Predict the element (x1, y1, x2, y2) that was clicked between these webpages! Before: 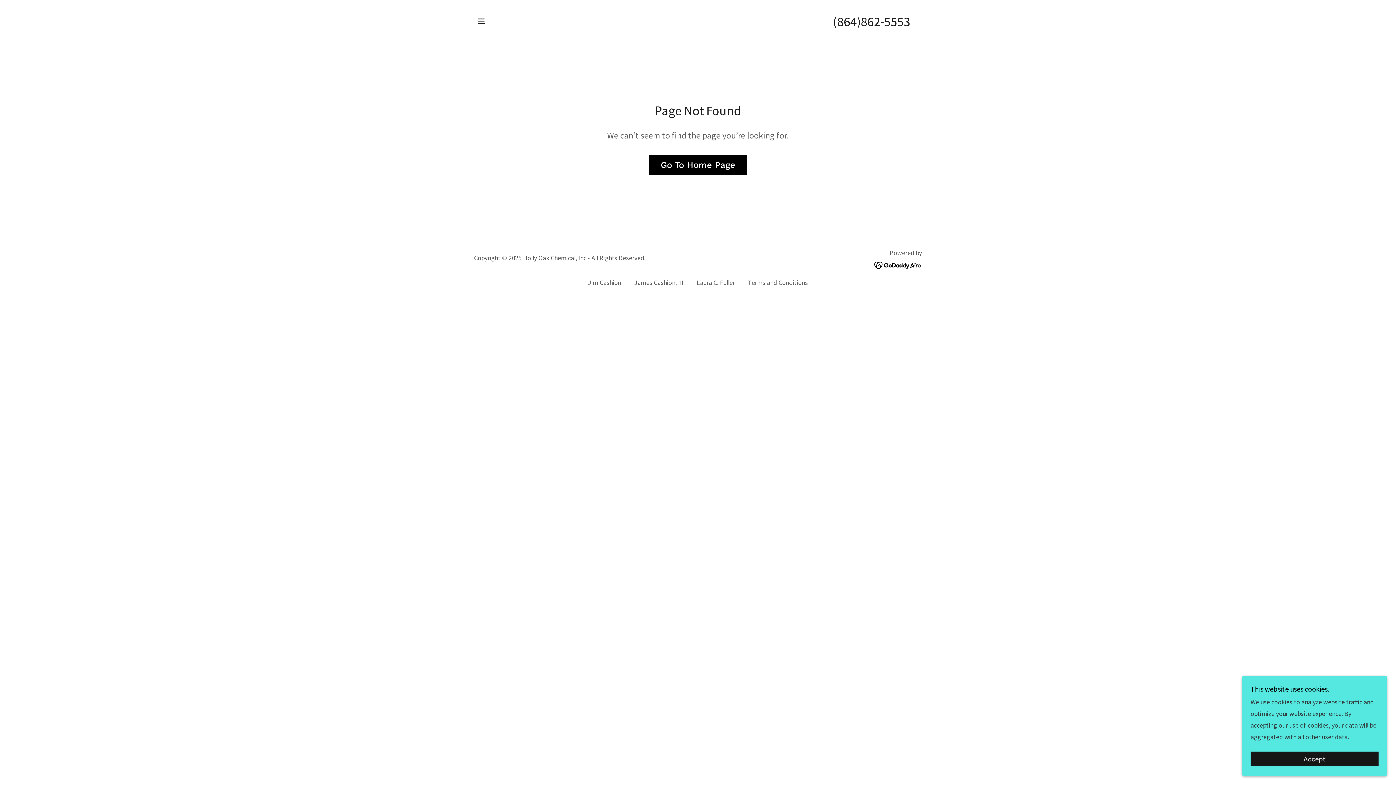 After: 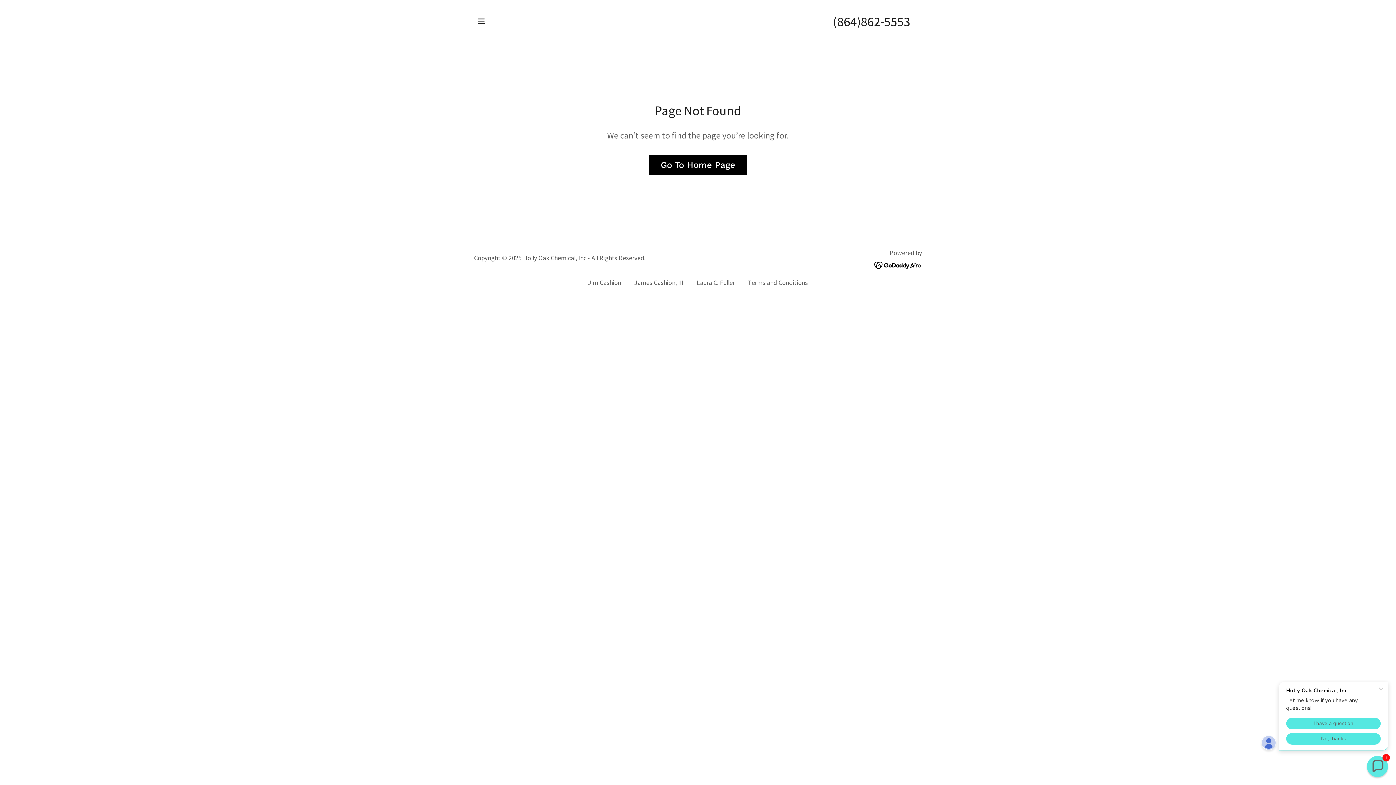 Action: label: Accept bbox: (1250, 752, 1378, 766)